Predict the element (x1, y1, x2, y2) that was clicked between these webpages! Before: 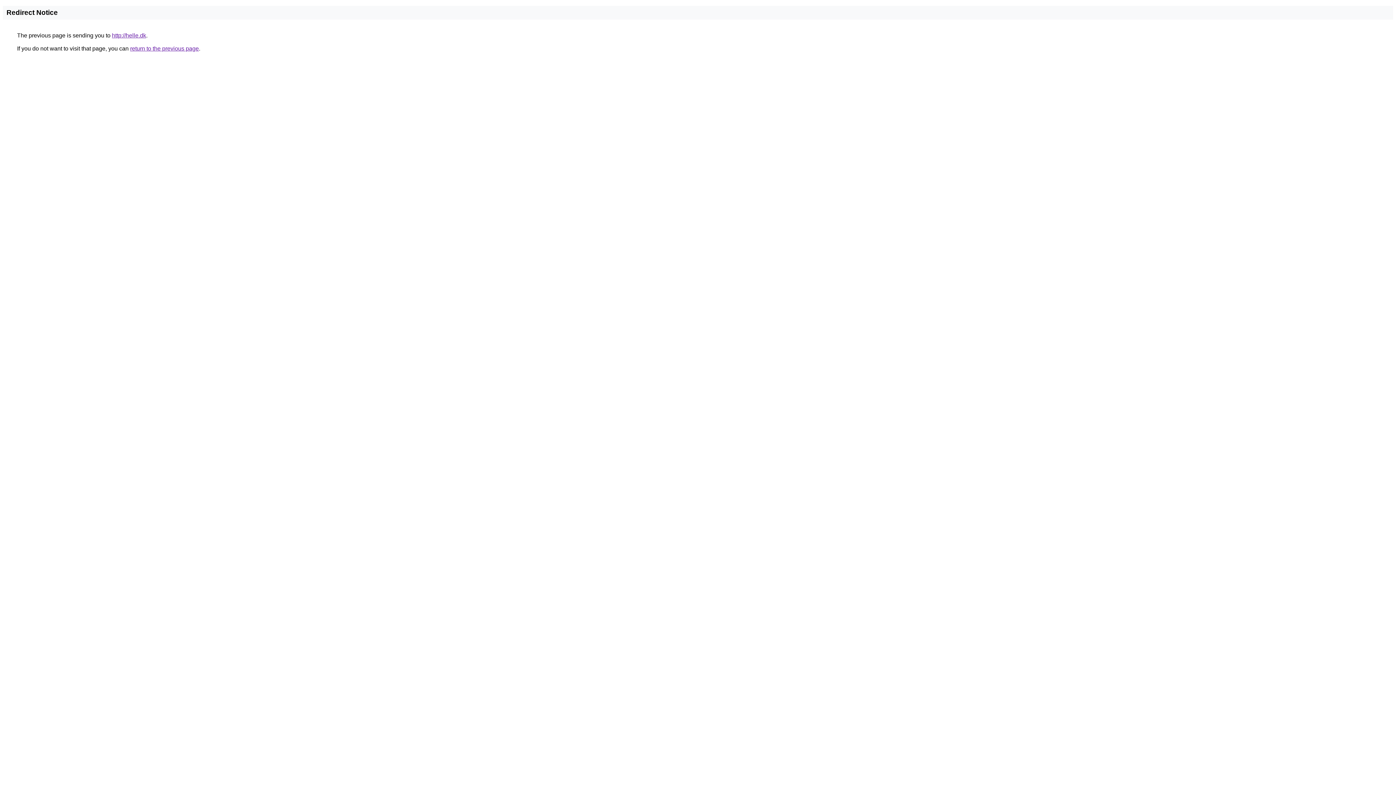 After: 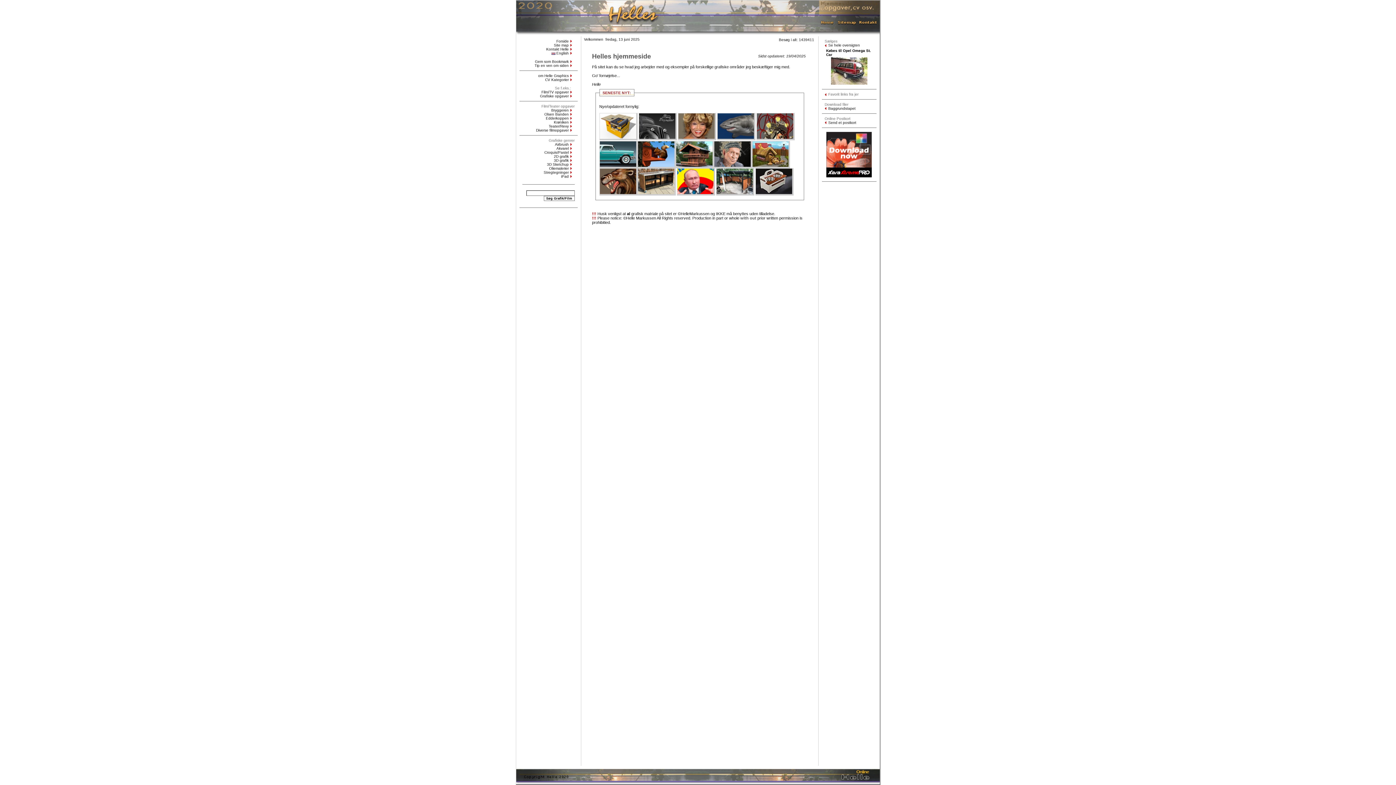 Action: bbox: (112, 32, 146, 38) label: http://helle.dk